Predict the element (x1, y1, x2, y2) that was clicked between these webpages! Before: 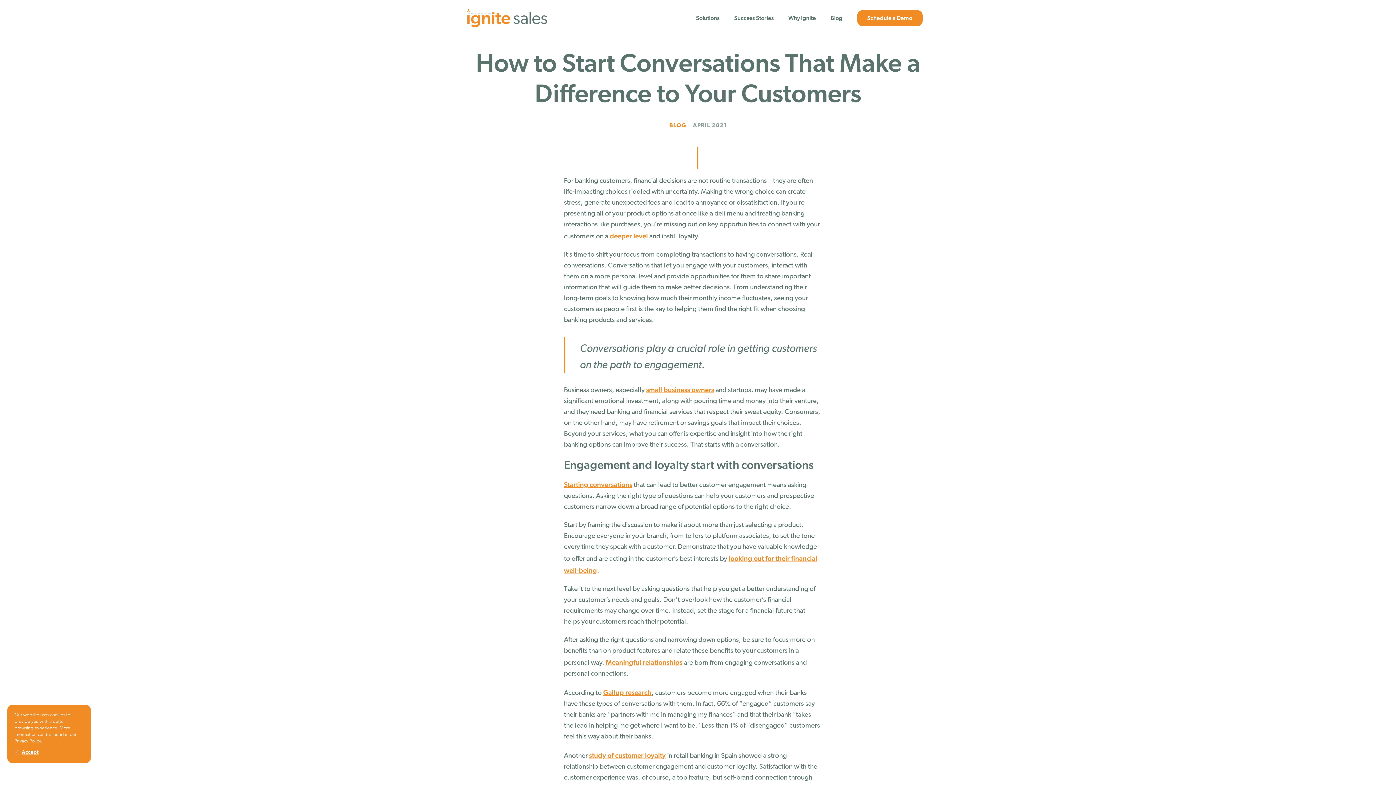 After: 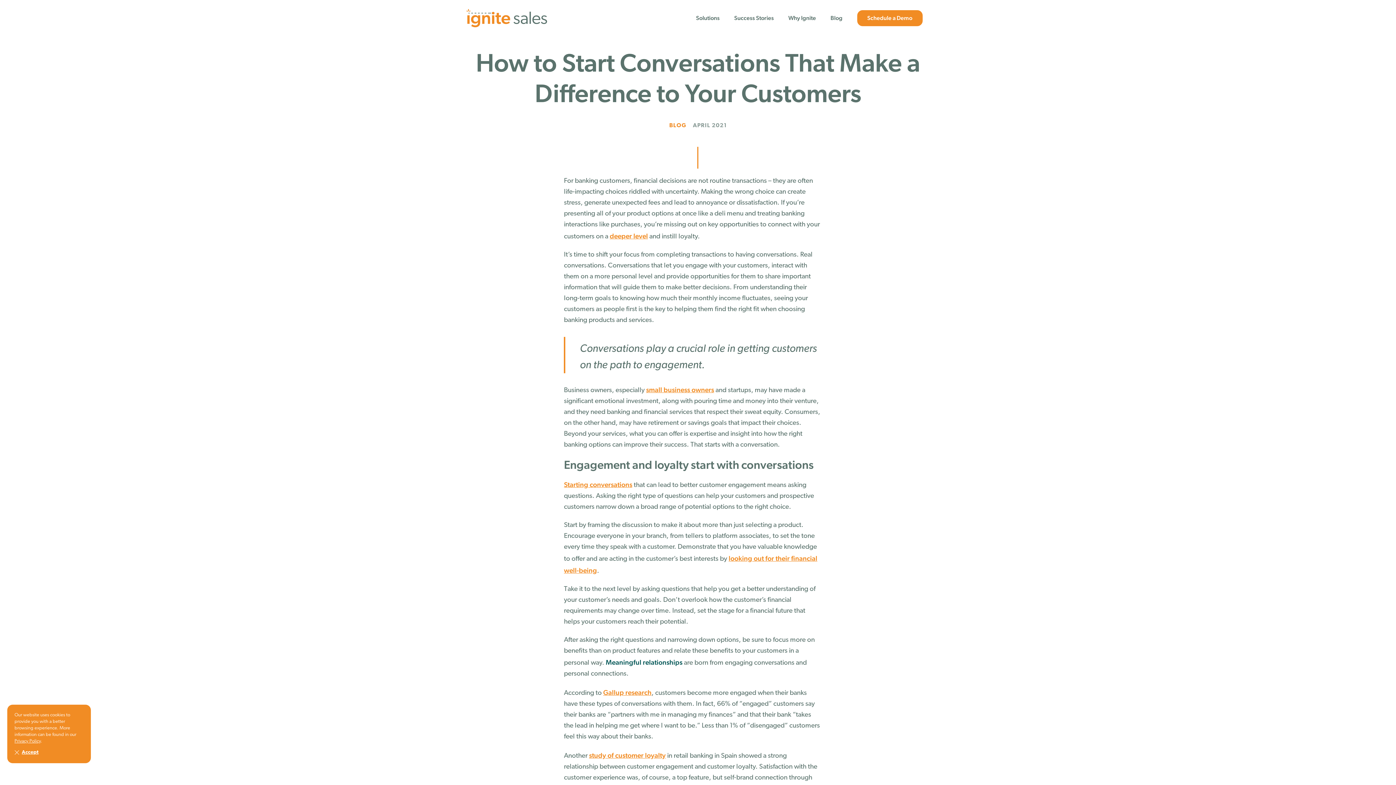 Action: label: Meaningful relationships bbox: (605, 658, 682, 666)